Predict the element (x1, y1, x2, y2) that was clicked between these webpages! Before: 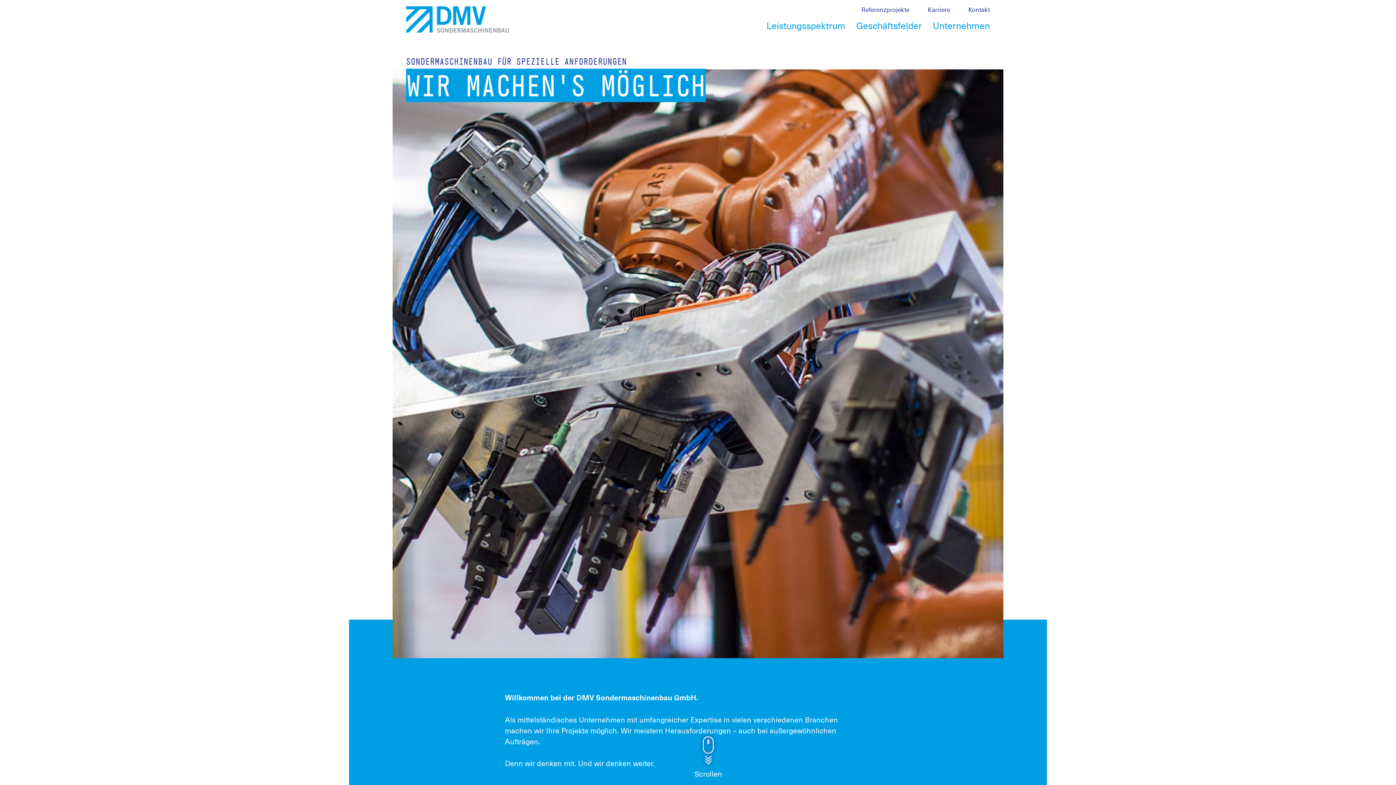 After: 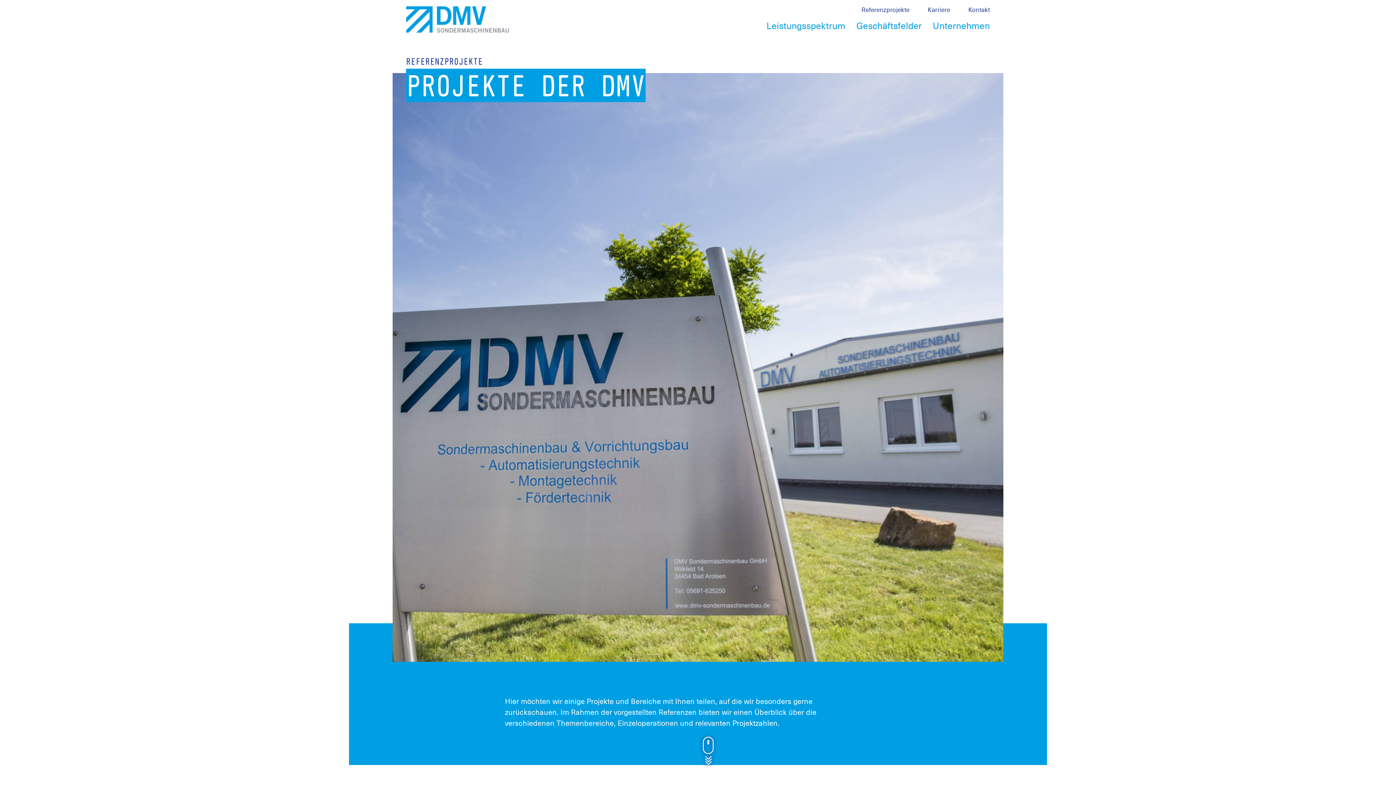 Action: bbox: (852, 7, 918, 13) label: Referenzprojekte